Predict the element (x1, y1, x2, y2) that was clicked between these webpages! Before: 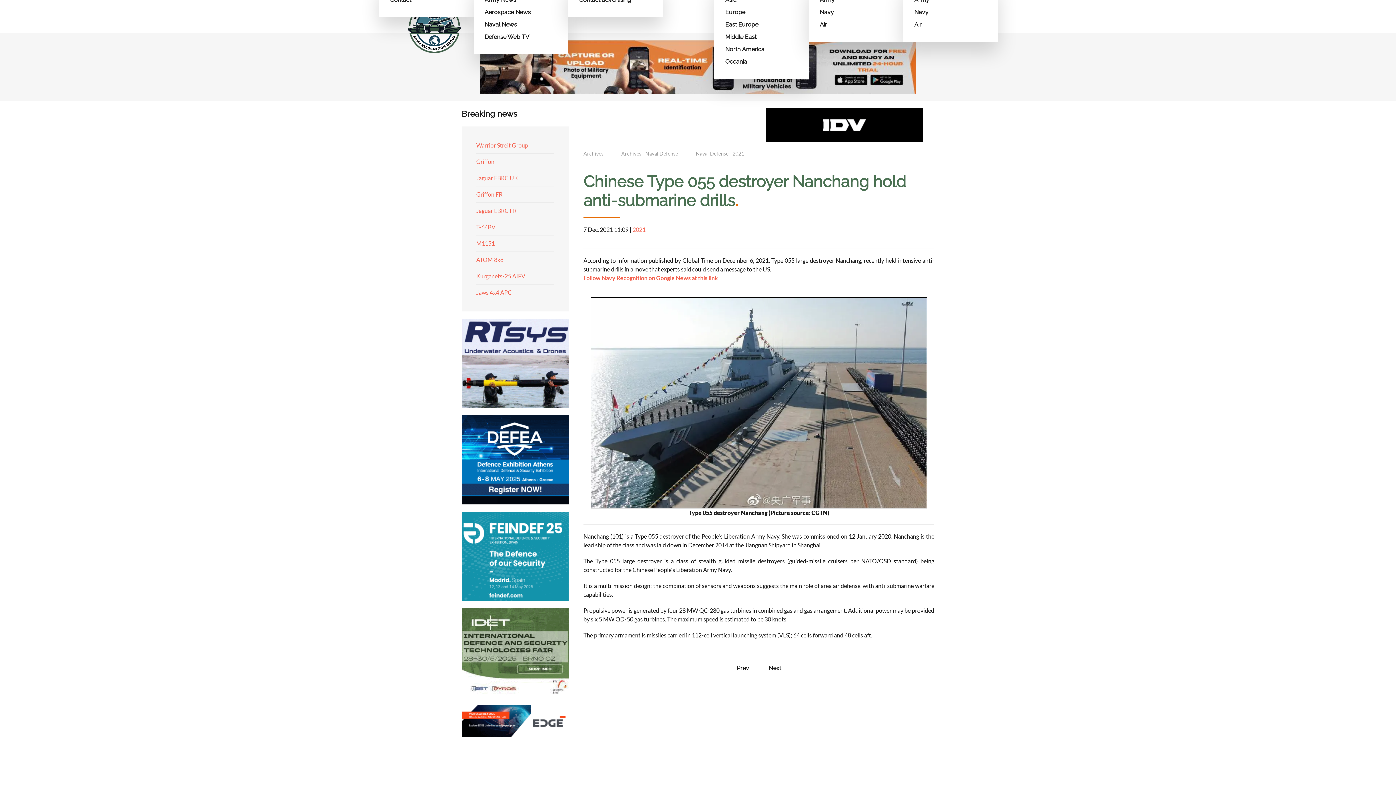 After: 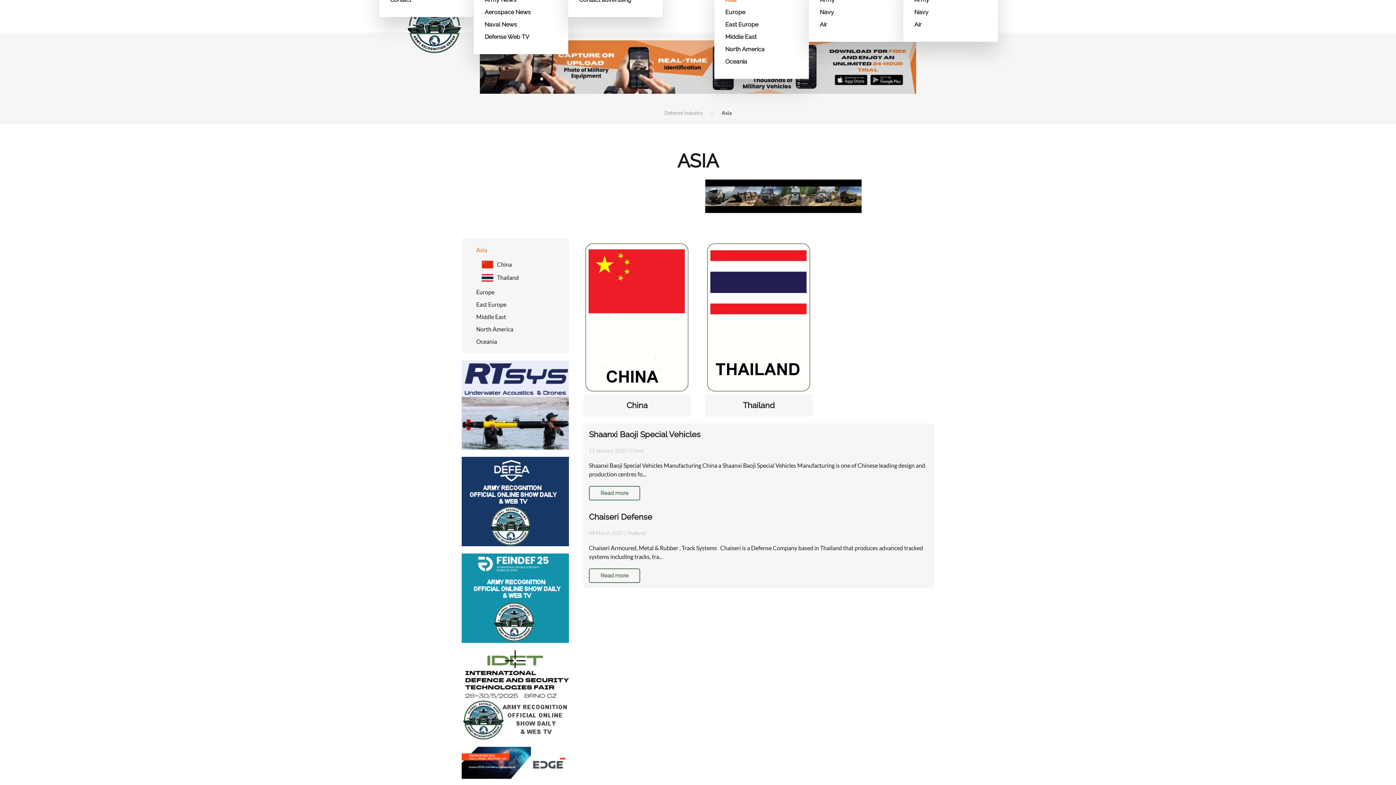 Action: label: Asia bbox: (725, -6, 798, 6)